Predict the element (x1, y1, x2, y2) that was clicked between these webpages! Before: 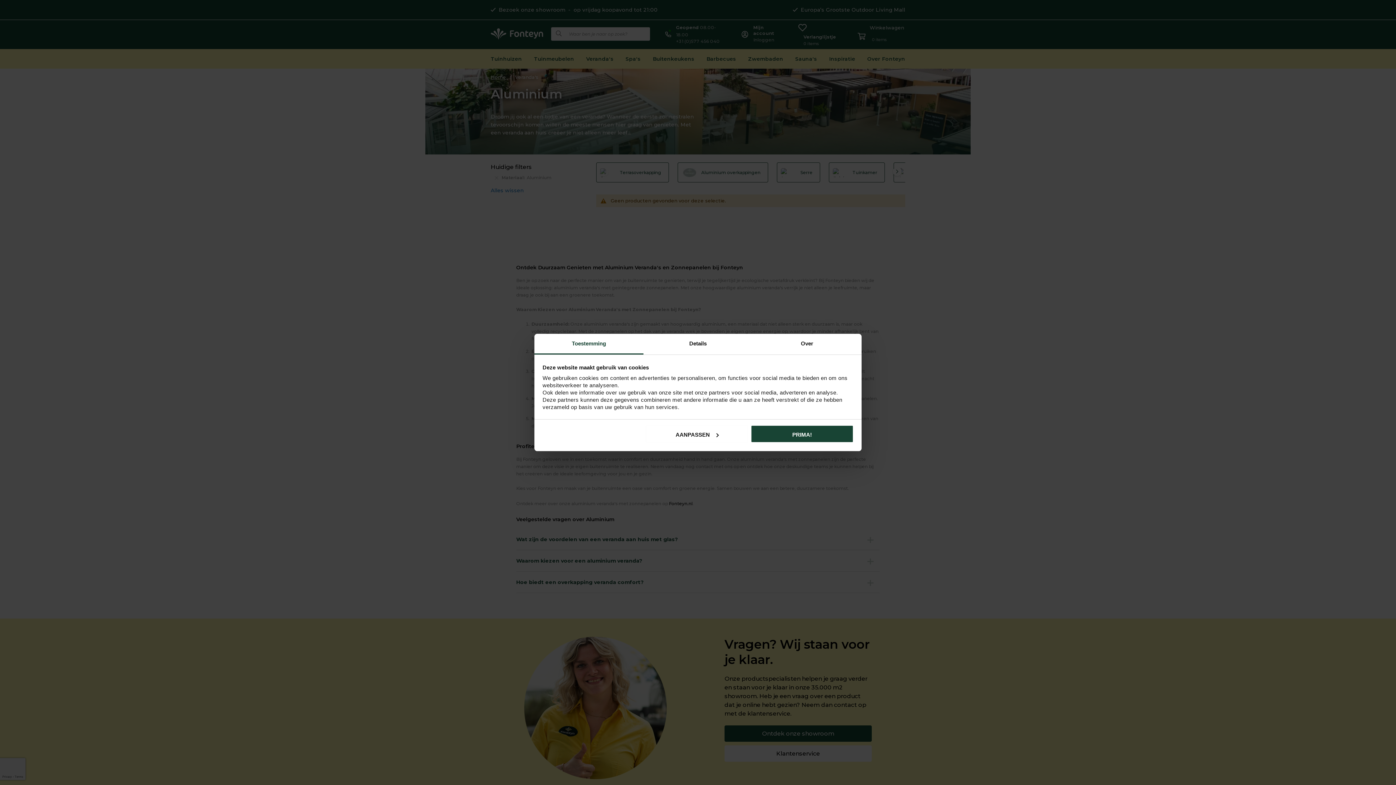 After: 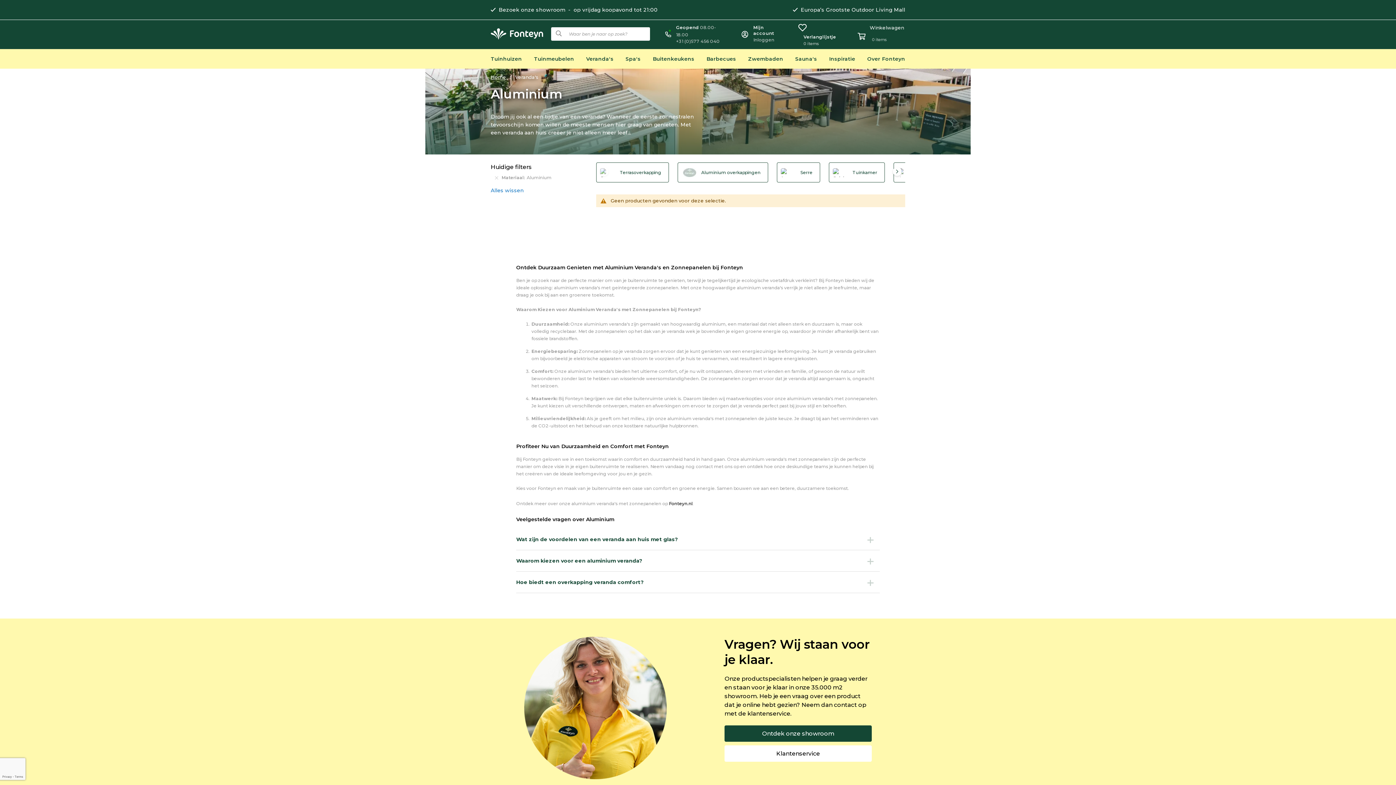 Action: bbox: (751, 425, 853, 442) label: PRIMA!